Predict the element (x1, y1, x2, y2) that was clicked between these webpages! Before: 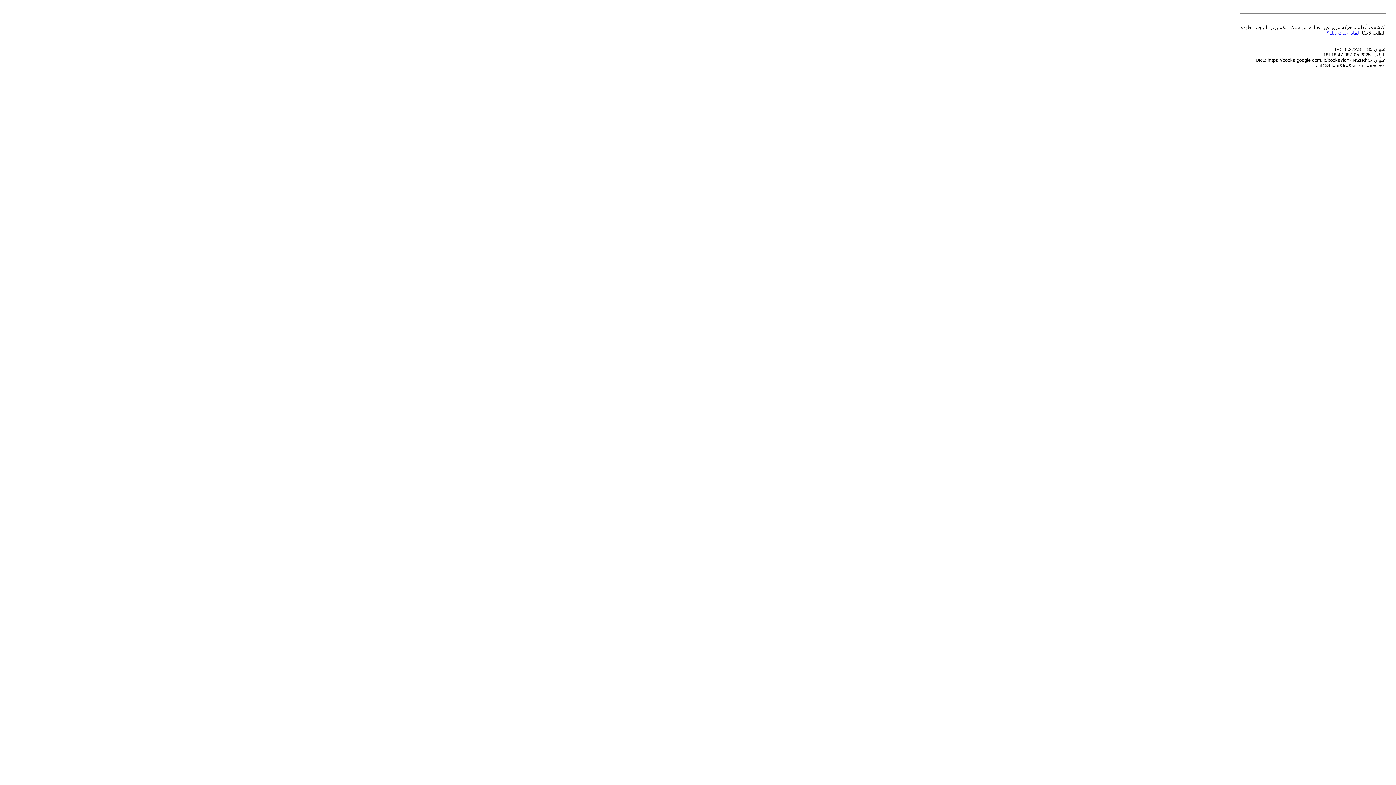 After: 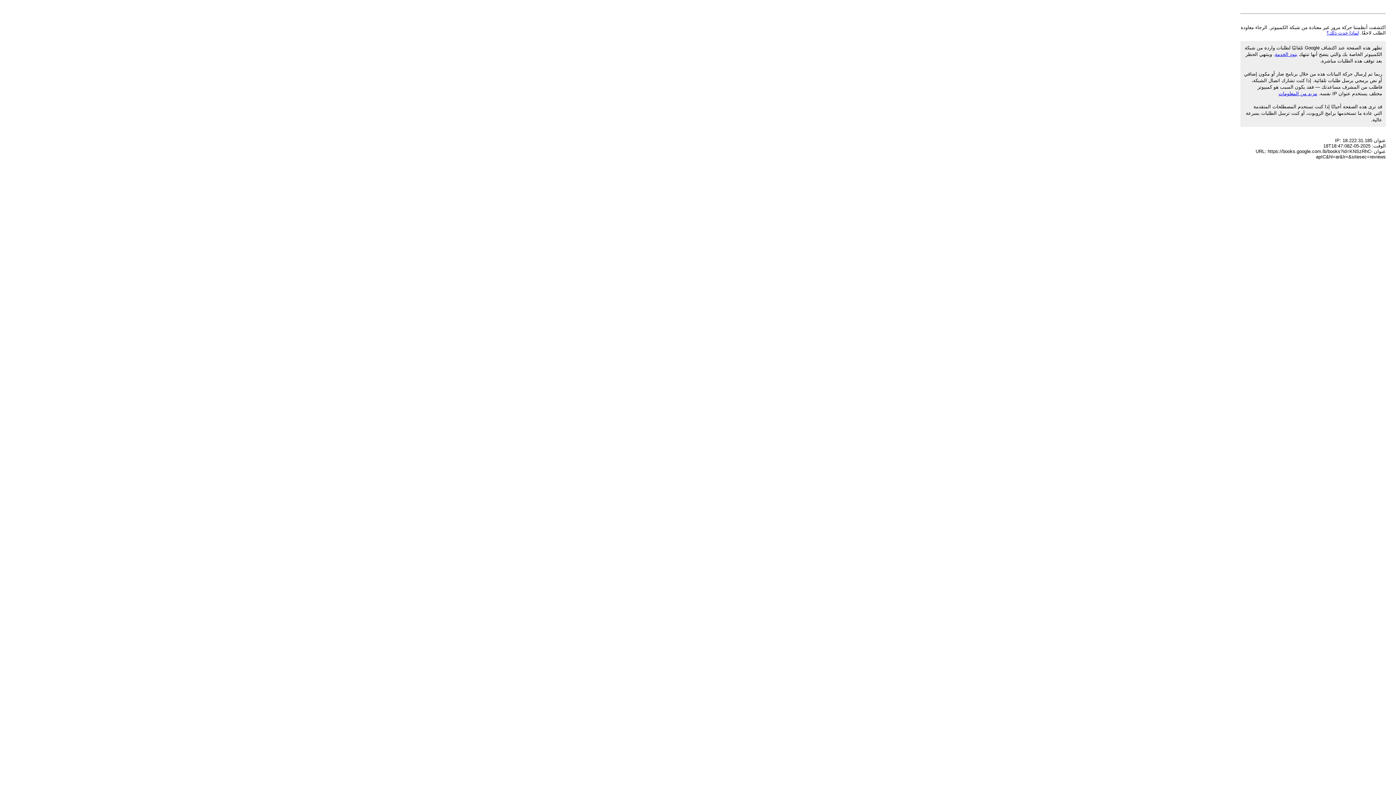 Action: bbox: (1326, 30, 1359, 35) label: لماذا حدث ذلك؟